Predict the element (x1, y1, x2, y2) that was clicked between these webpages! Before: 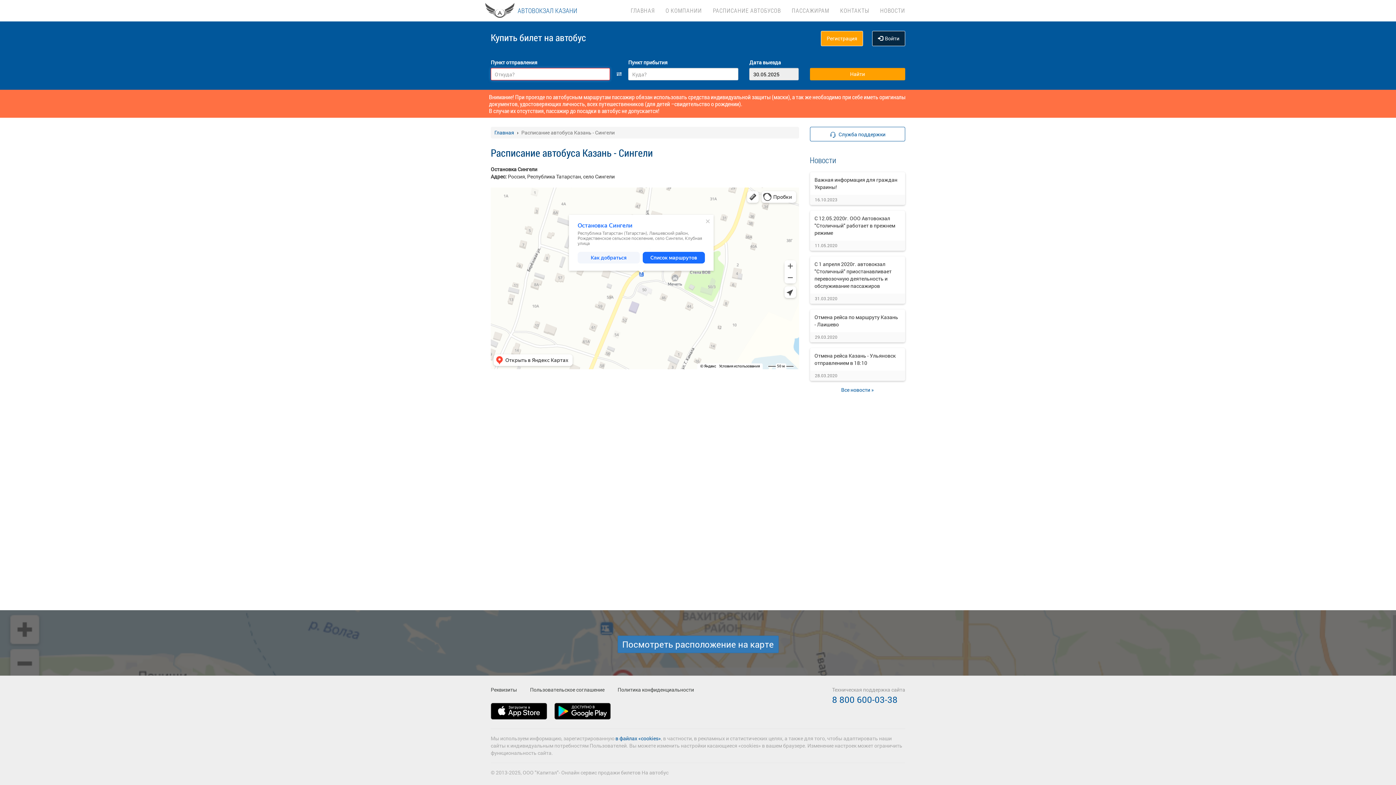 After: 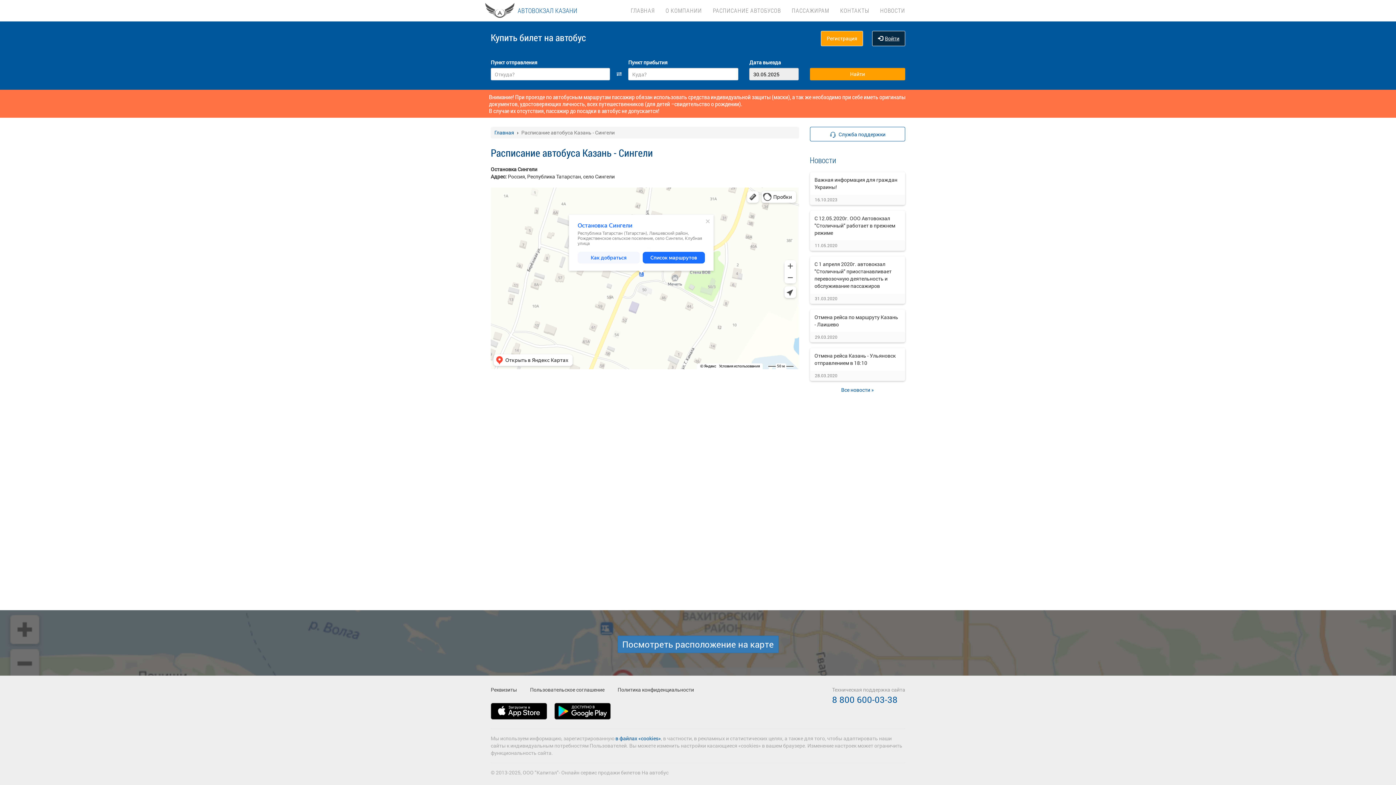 Action: label: Войти bbox: (872, 30, 905, 46)